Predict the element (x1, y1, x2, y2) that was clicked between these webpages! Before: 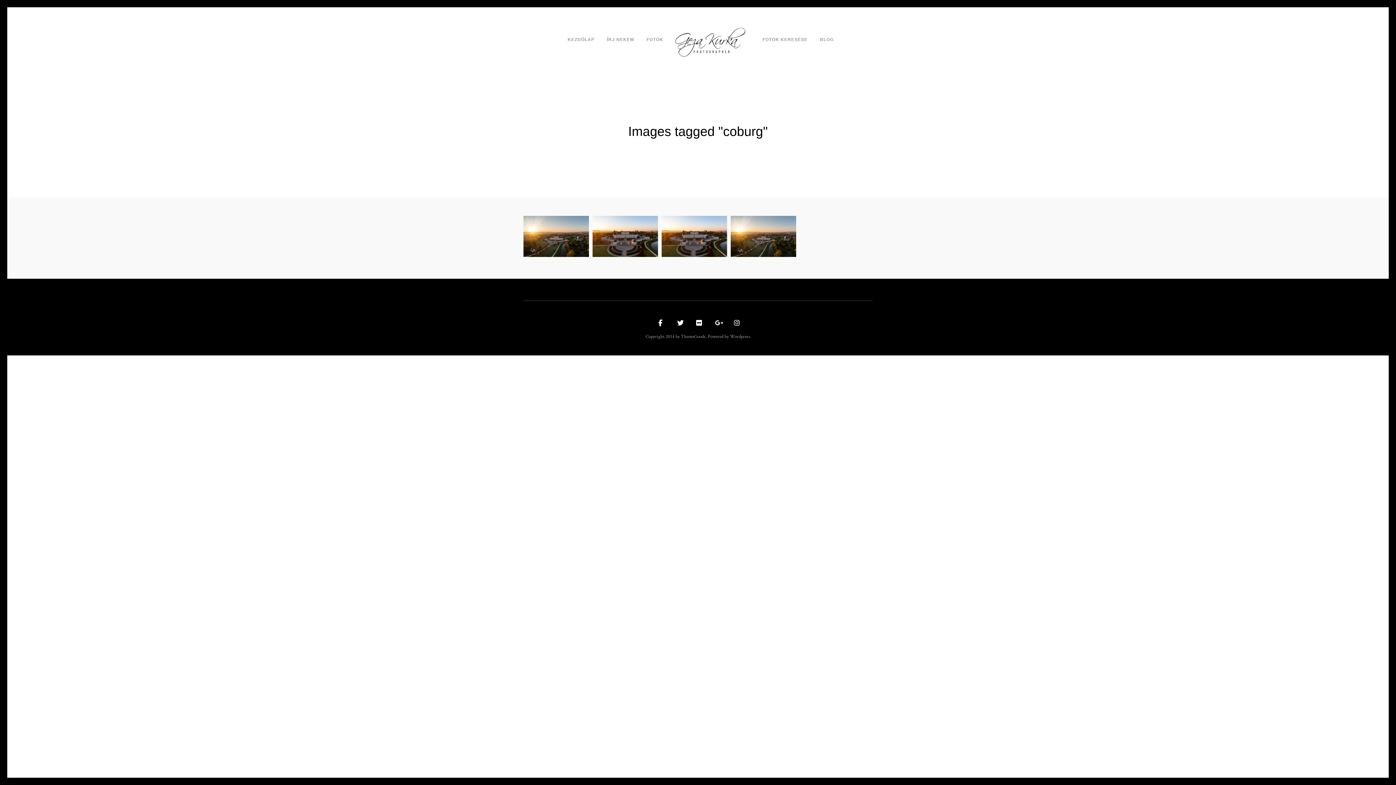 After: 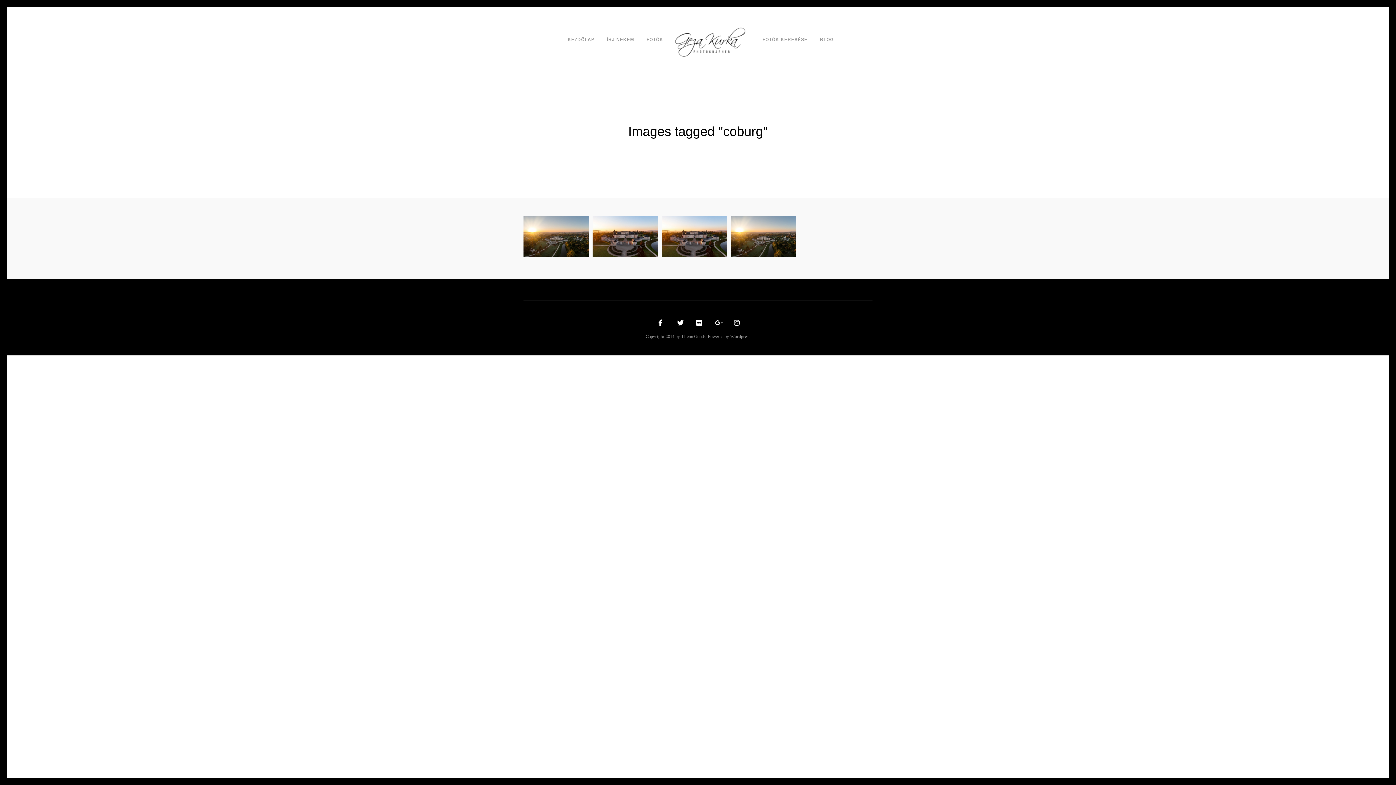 Action: bbox: (674, 321, 683, 326)